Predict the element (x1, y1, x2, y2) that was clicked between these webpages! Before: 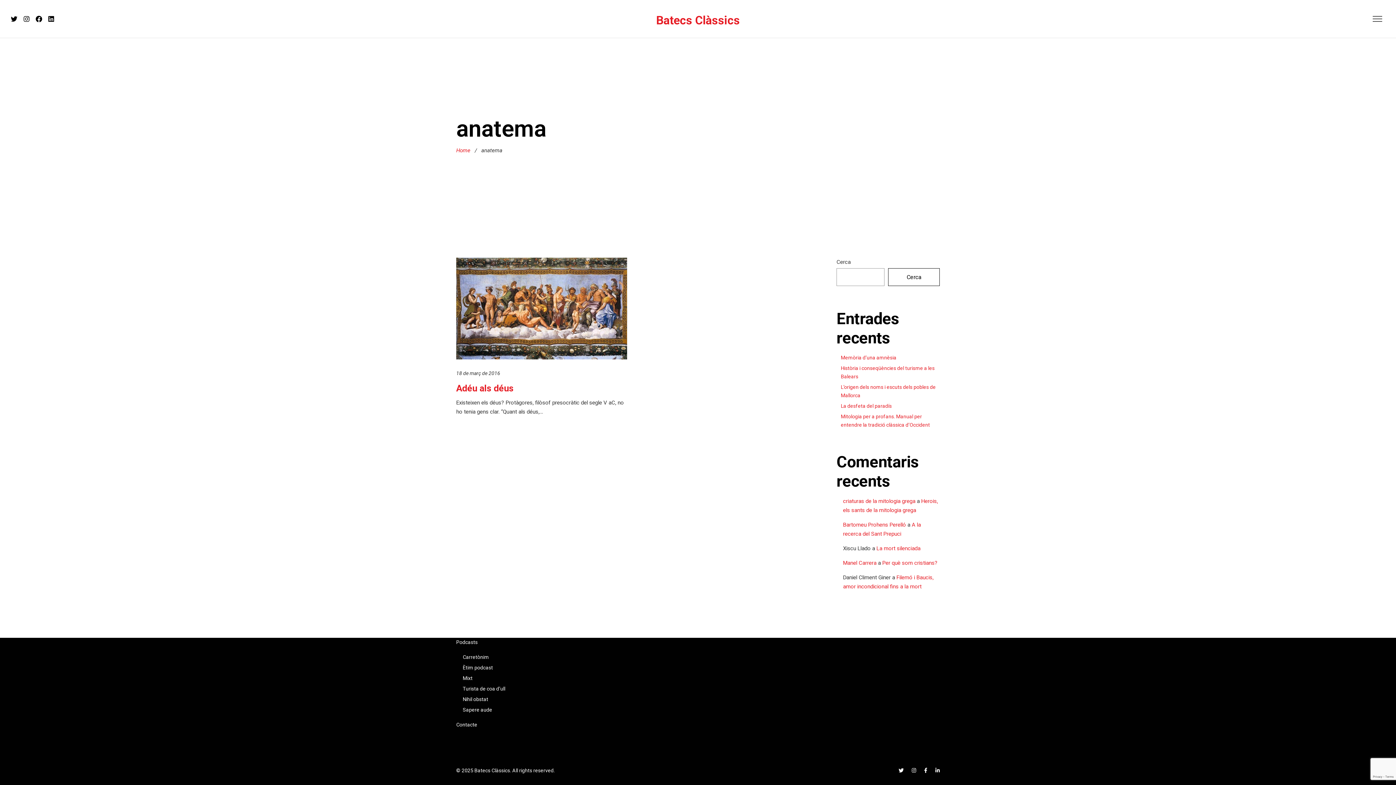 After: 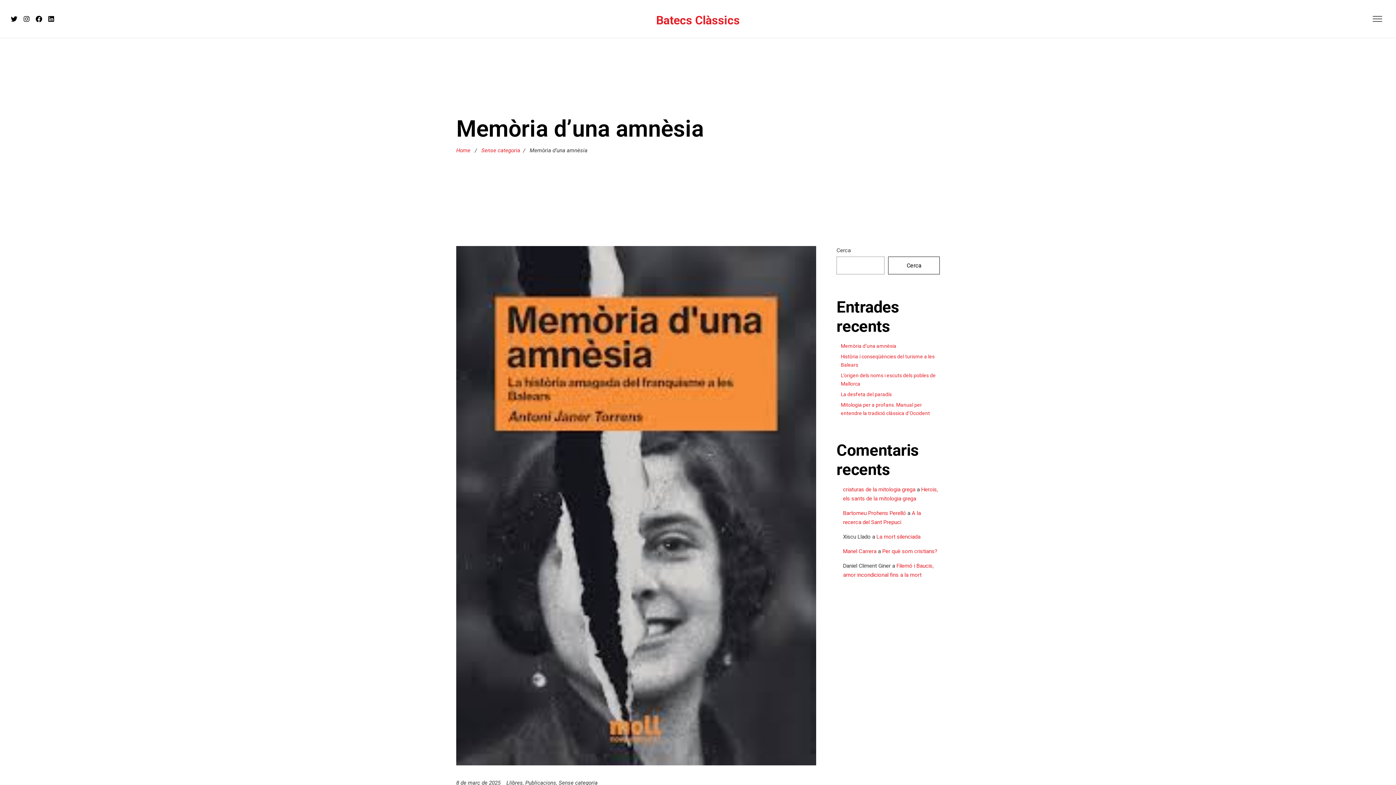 Action: bbox: (841, 354, 896, 360) label: Memòria d’una amnèsia